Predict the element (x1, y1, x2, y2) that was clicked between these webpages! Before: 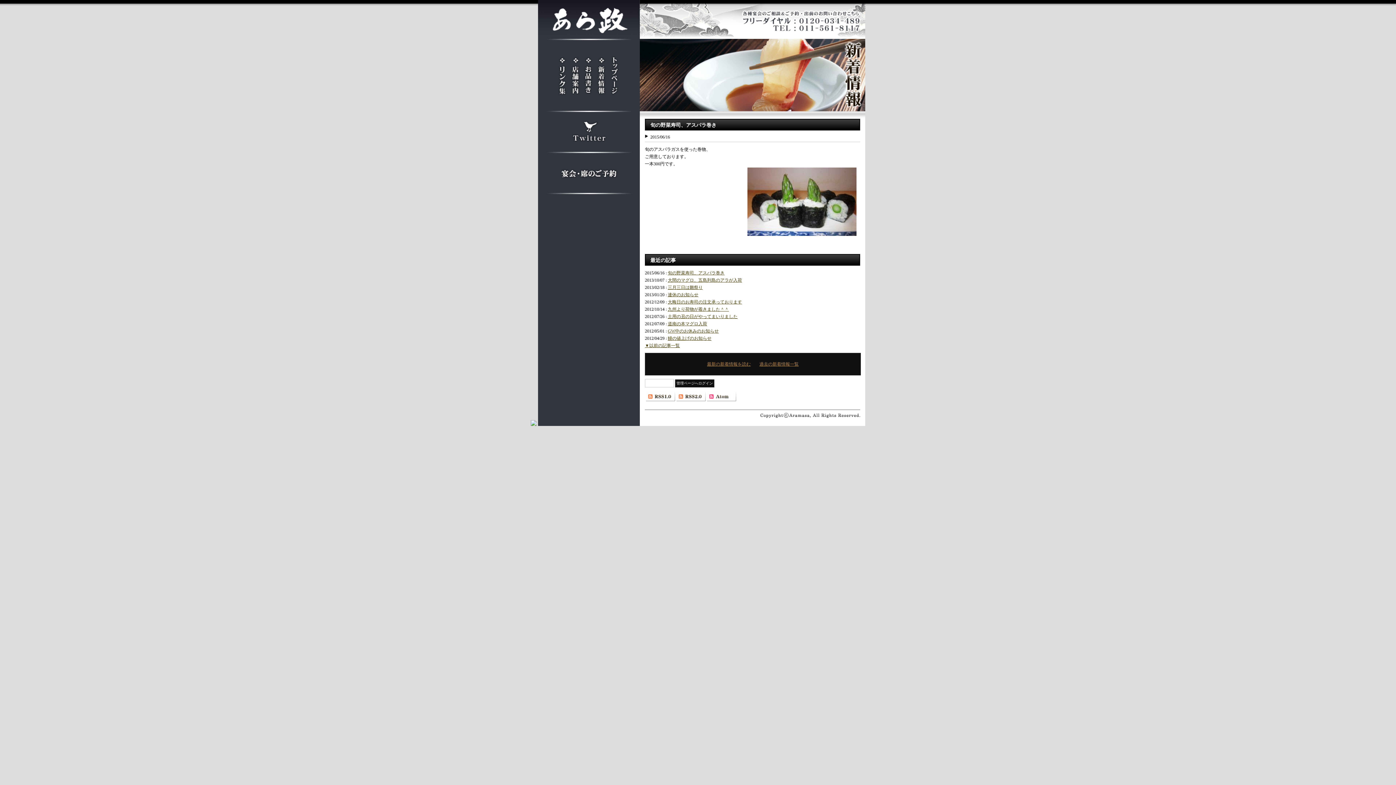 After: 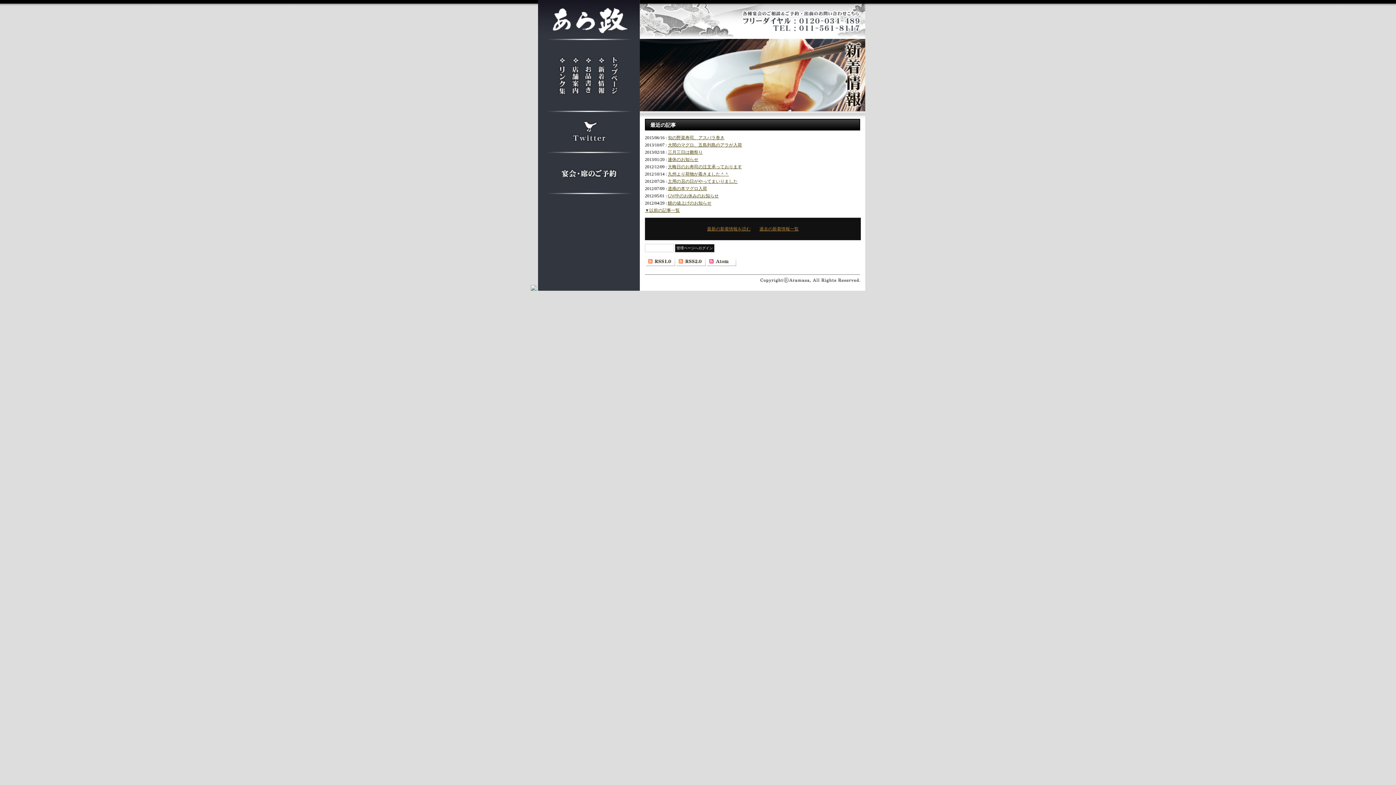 Action: bbox: (668, 321, 707, 326) label: 道南の本マグロ入荷